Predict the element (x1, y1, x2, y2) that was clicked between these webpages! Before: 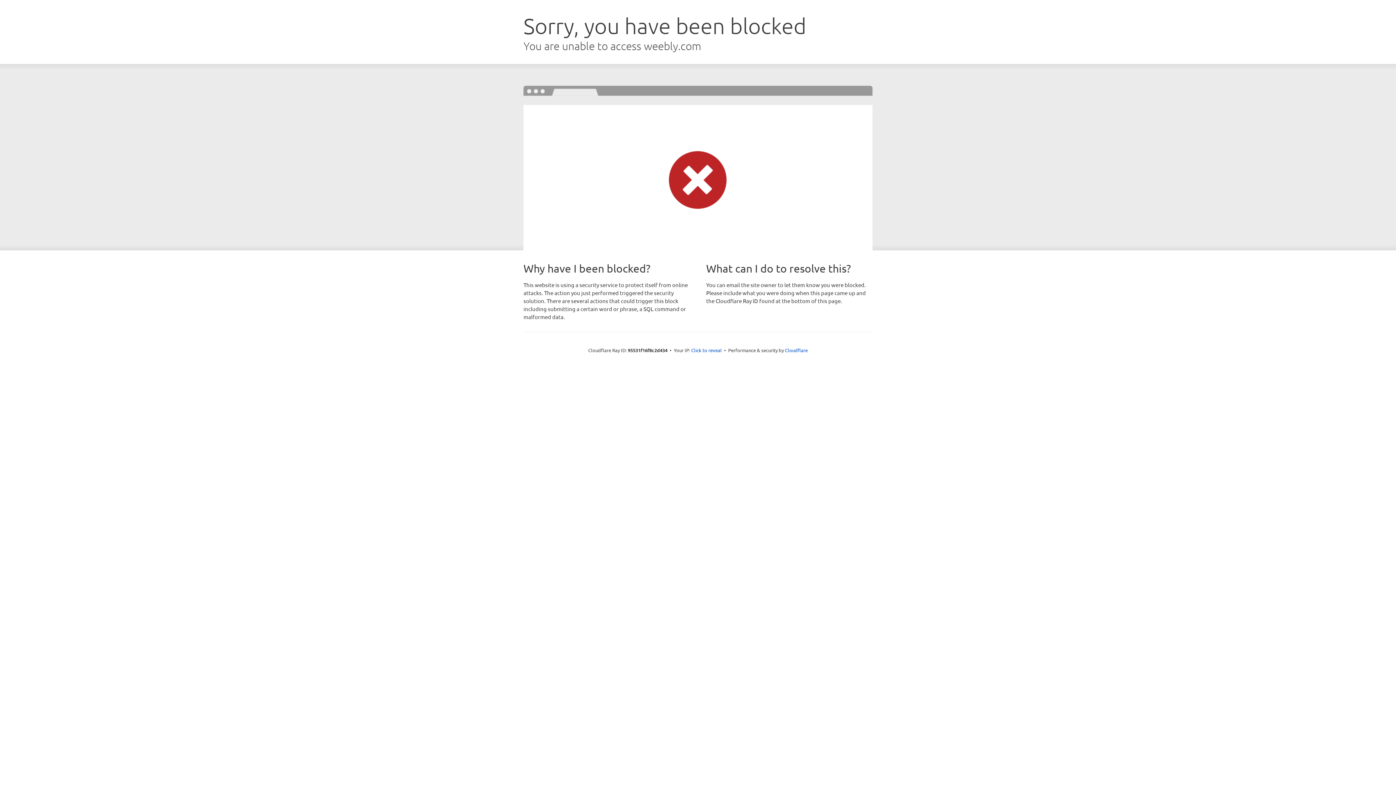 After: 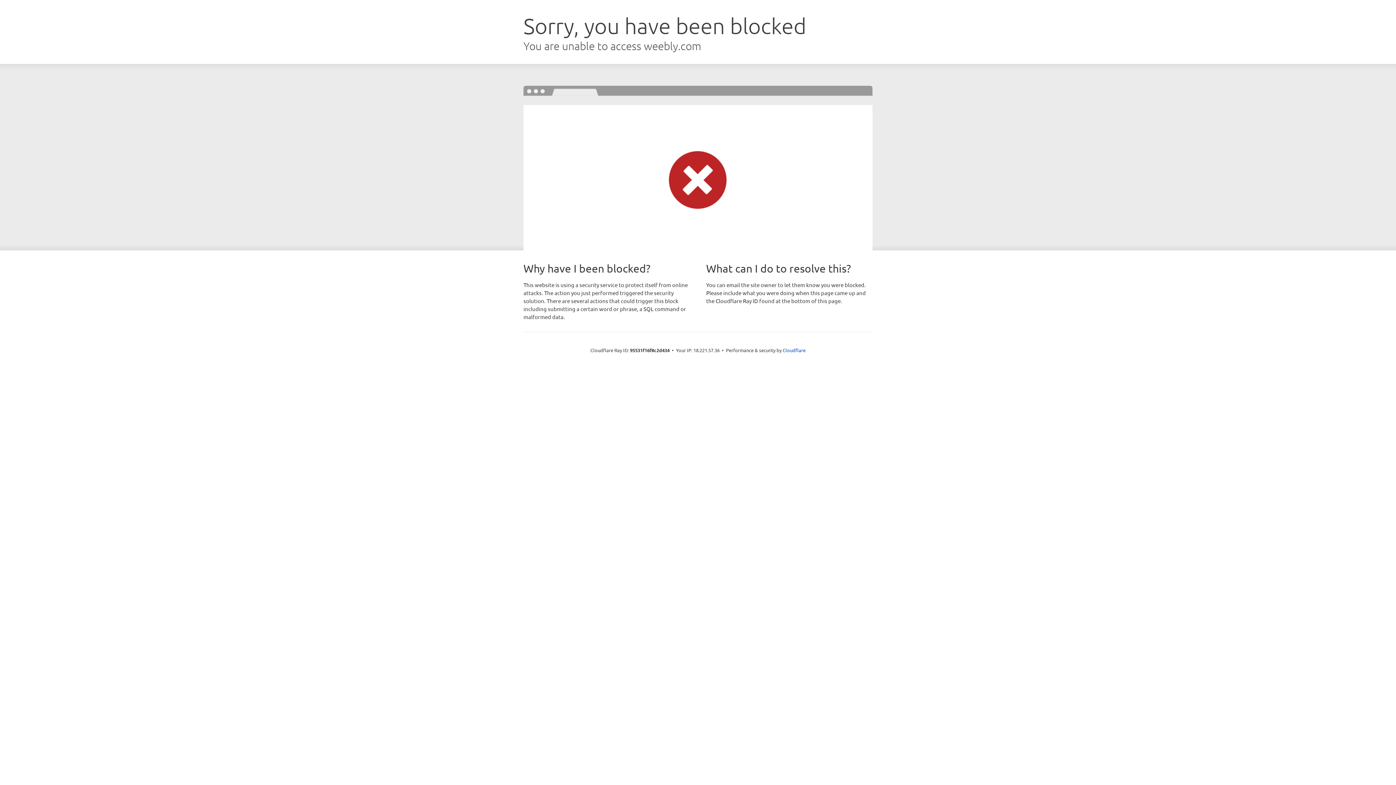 Action: bbox: (691, 346, 722, 353) label: Click to reveal